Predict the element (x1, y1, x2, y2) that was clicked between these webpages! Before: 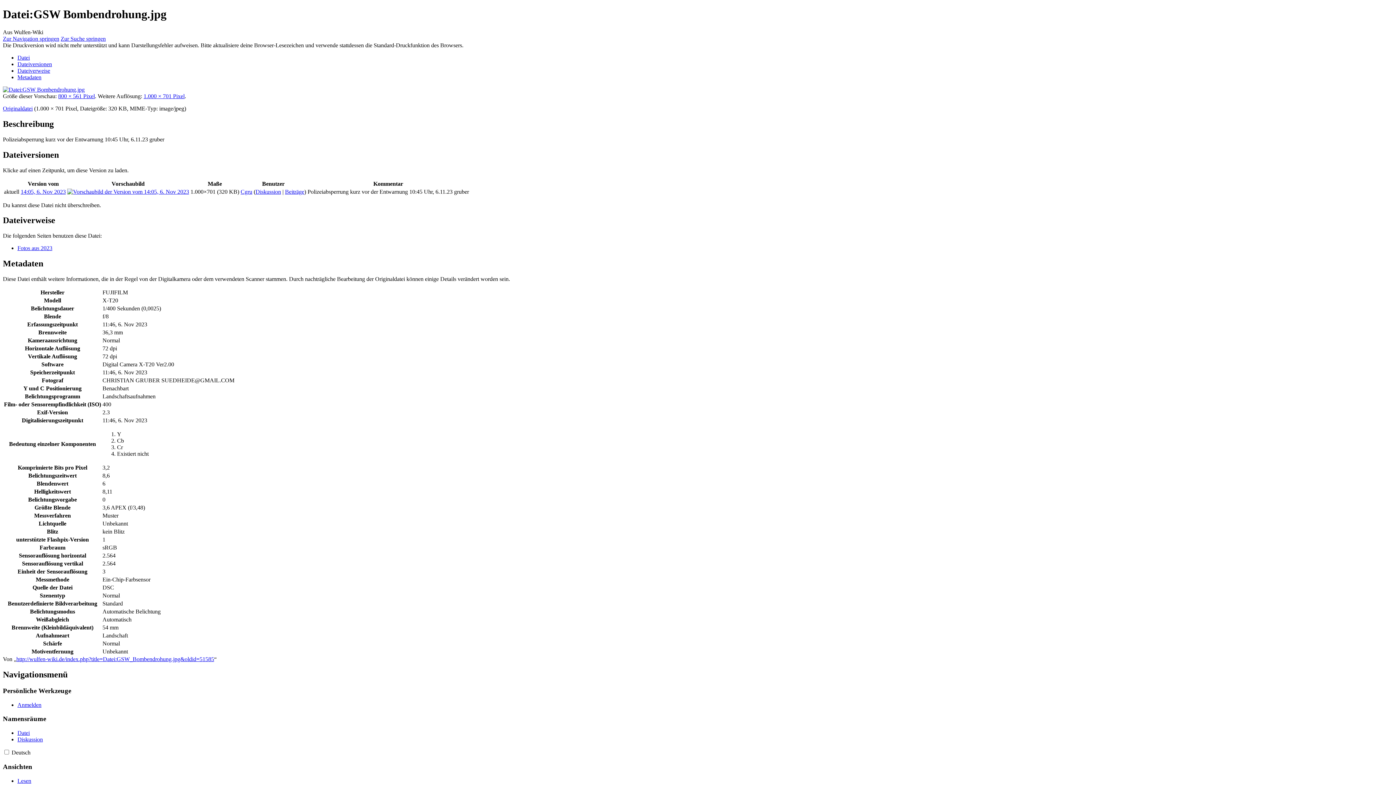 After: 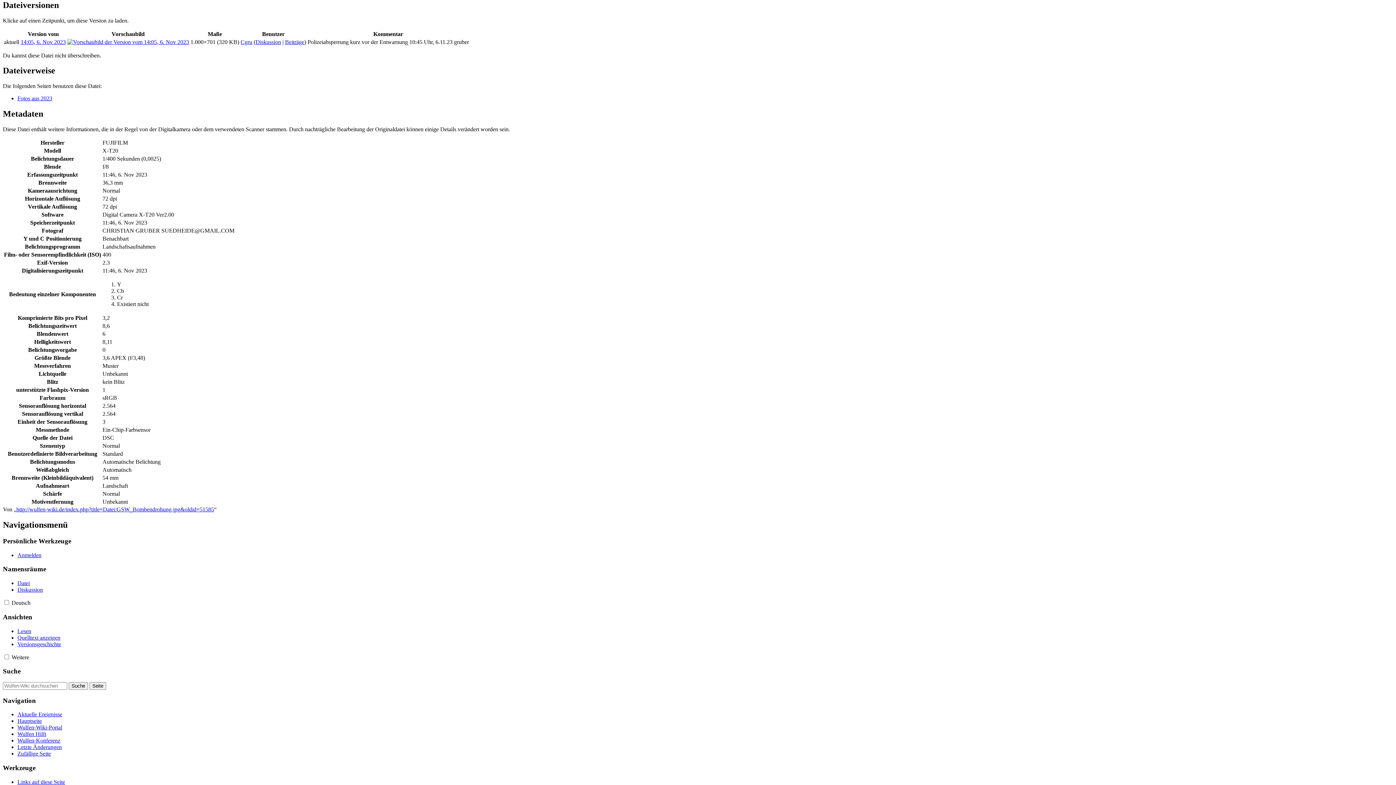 Action: label: Dateiversionen bbox: (17, 61, 52, 67)